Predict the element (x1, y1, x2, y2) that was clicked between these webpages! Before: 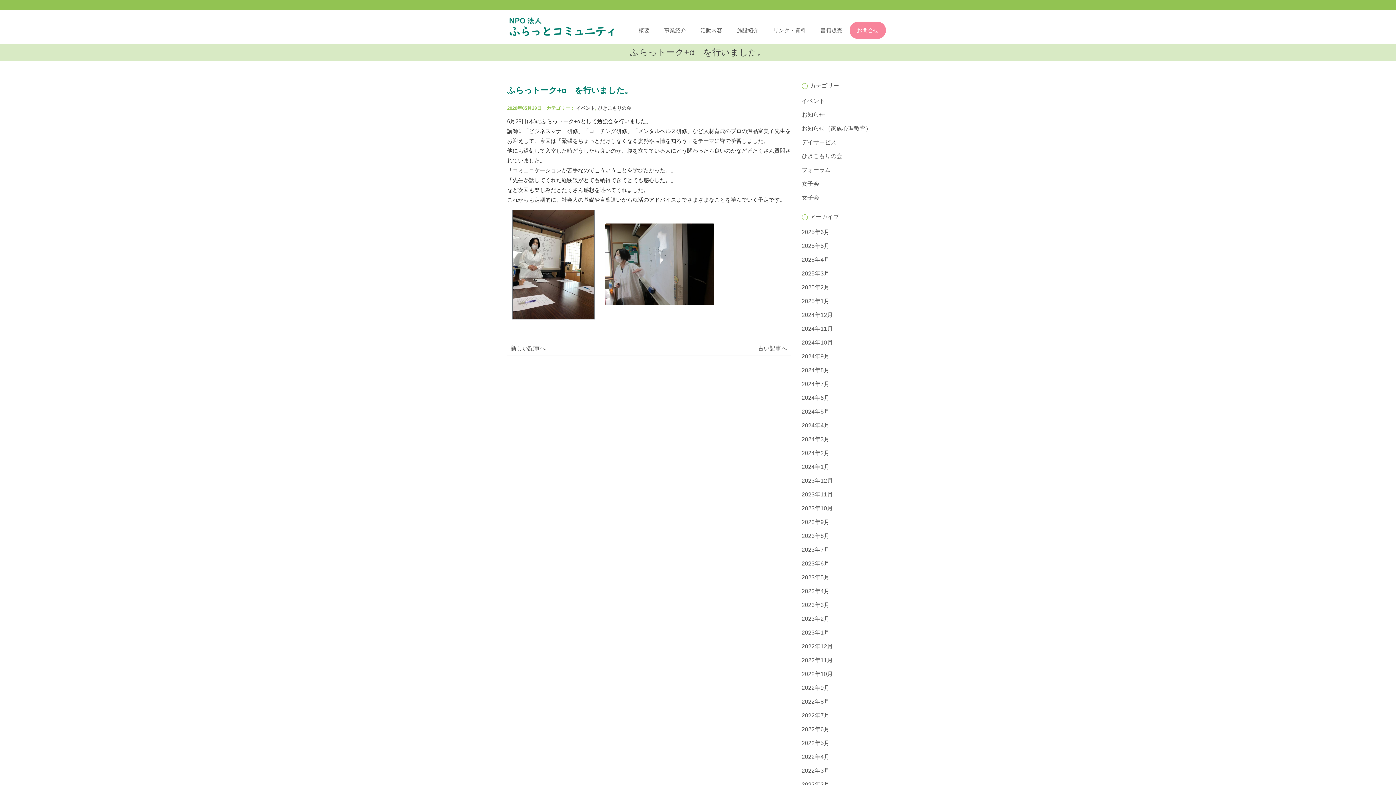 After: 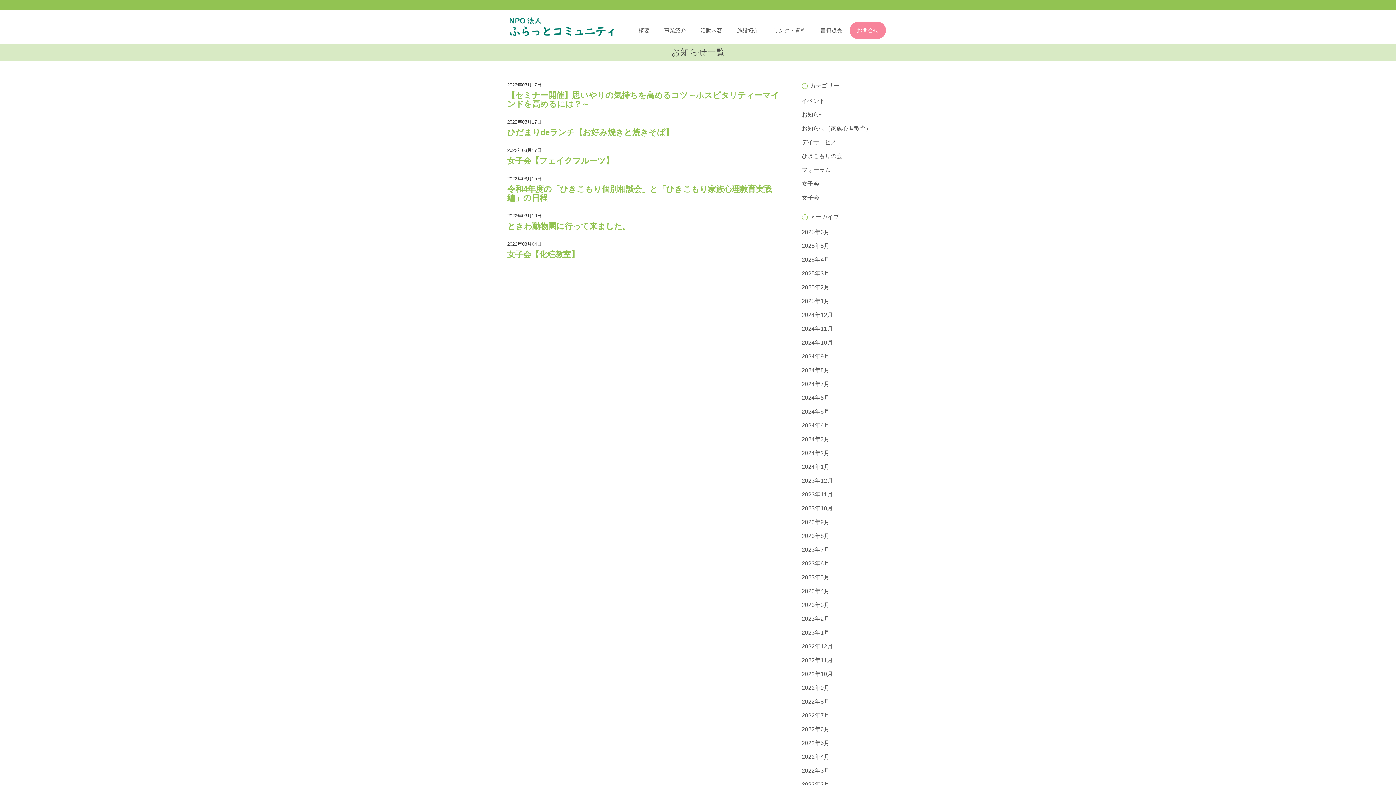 Action: label: 2022年3月 bbox: (801, 767, 829, 774)